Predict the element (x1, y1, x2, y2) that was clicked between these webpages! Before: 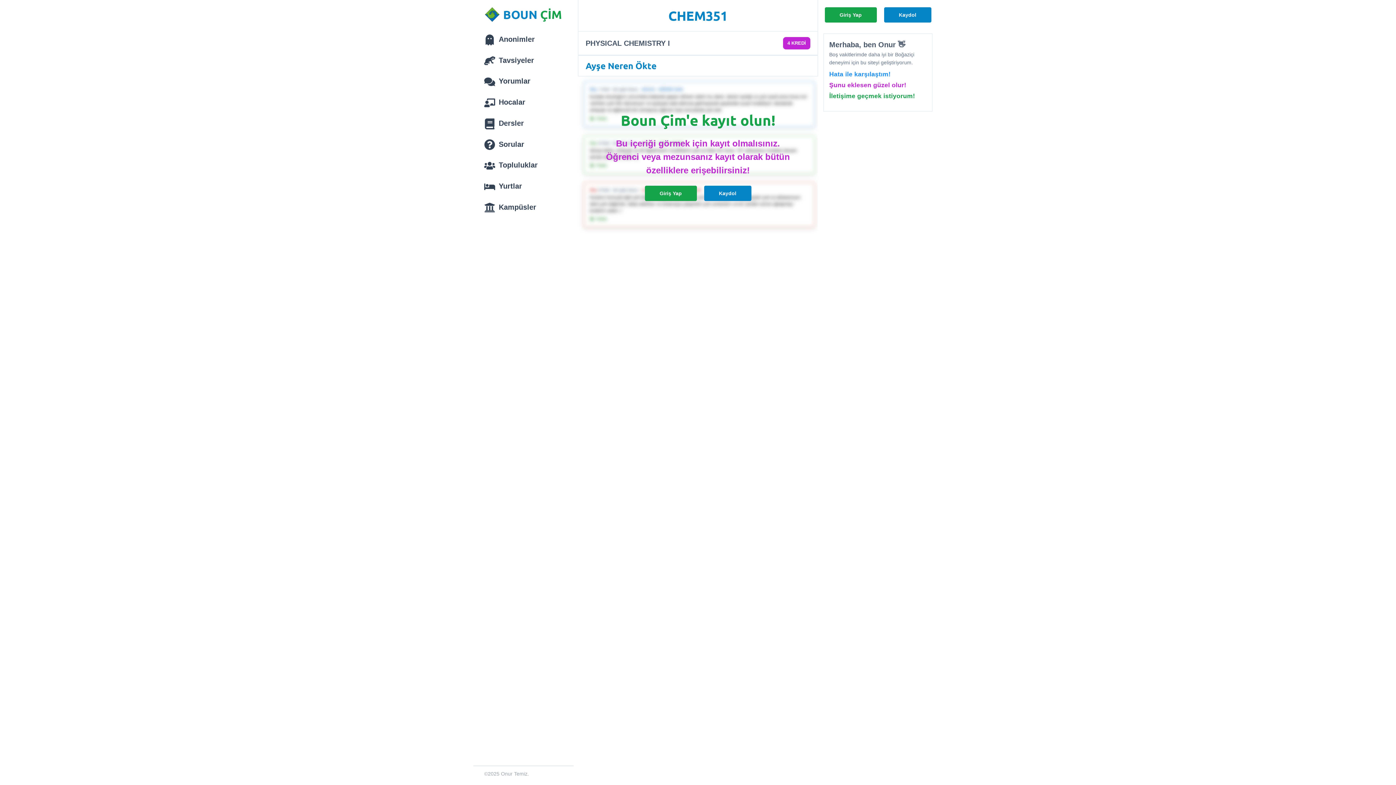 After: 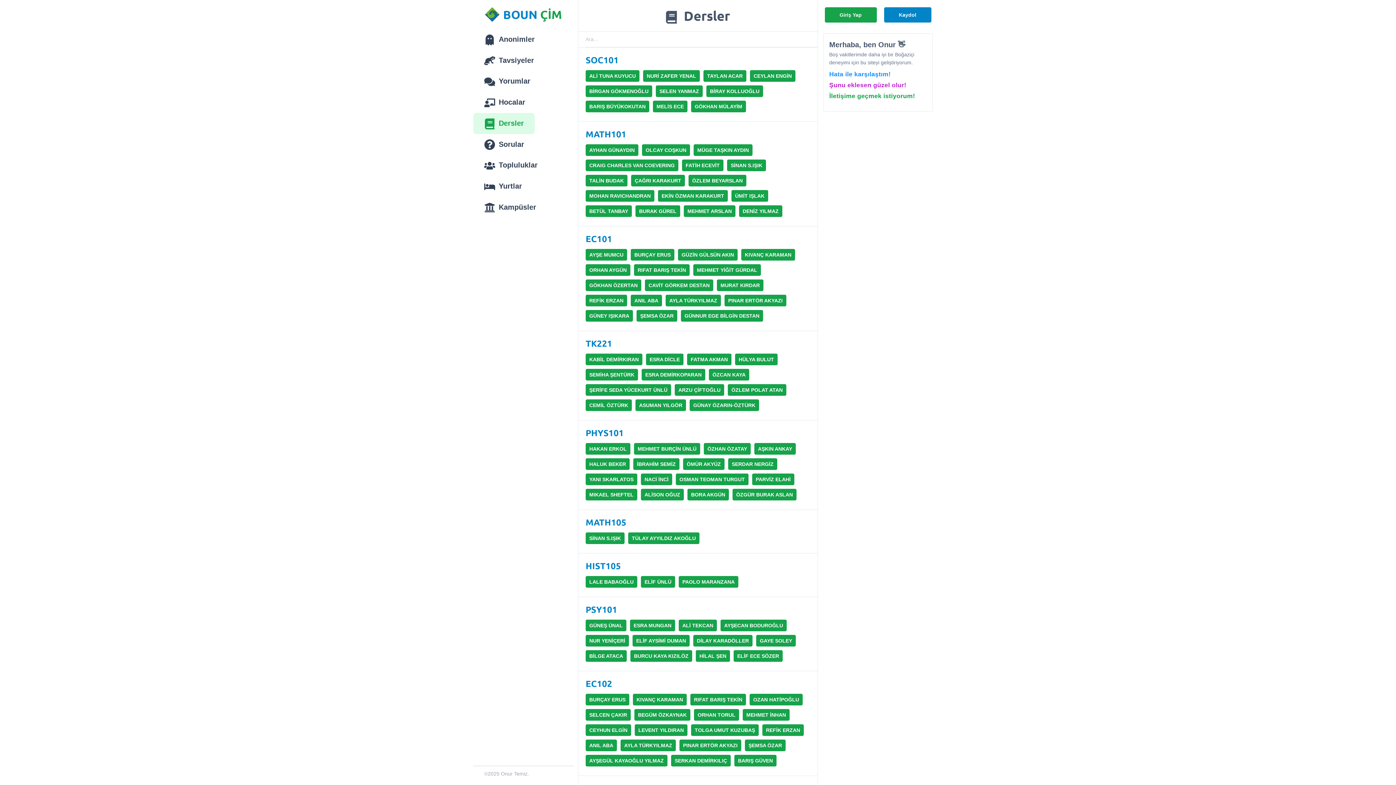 Action: bbox: (473, 113, 534, 134) label: Dersler